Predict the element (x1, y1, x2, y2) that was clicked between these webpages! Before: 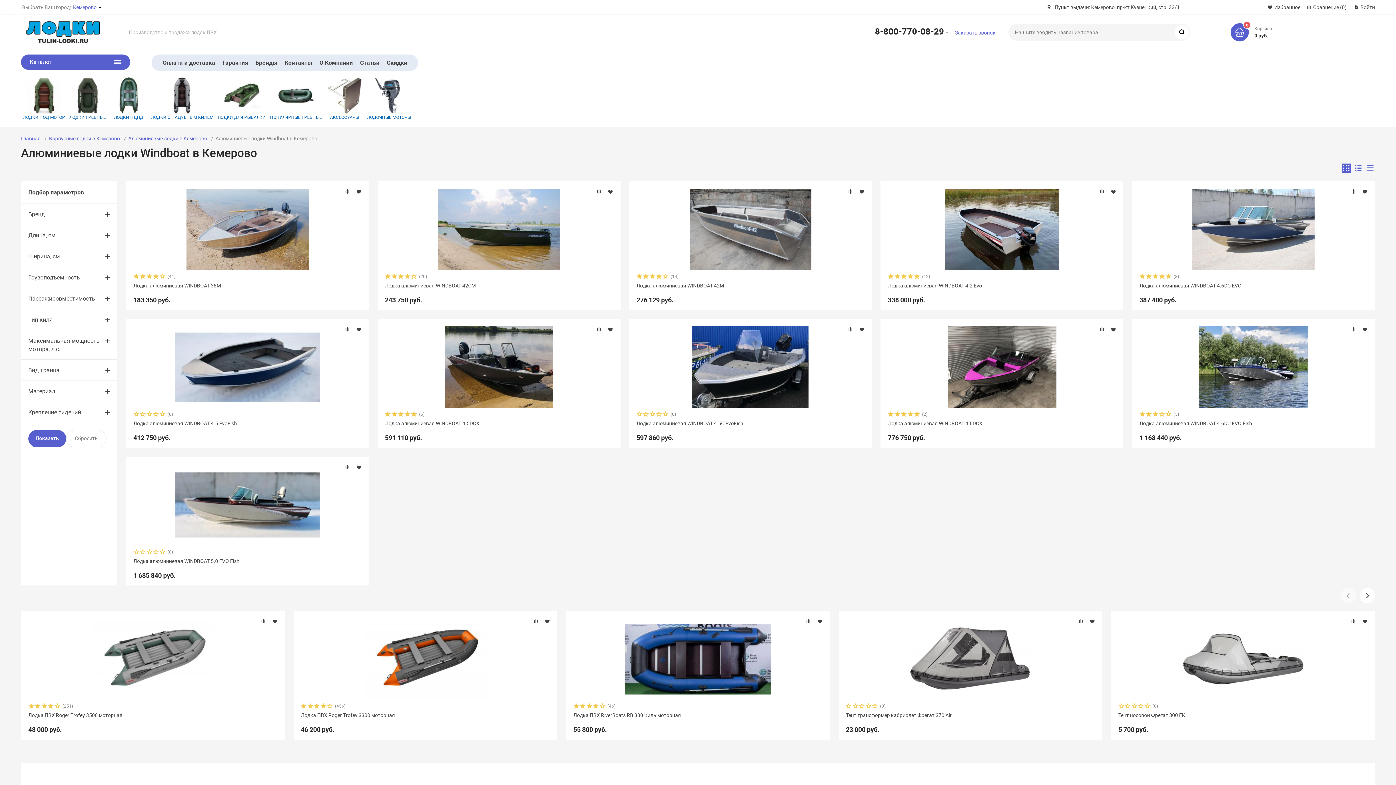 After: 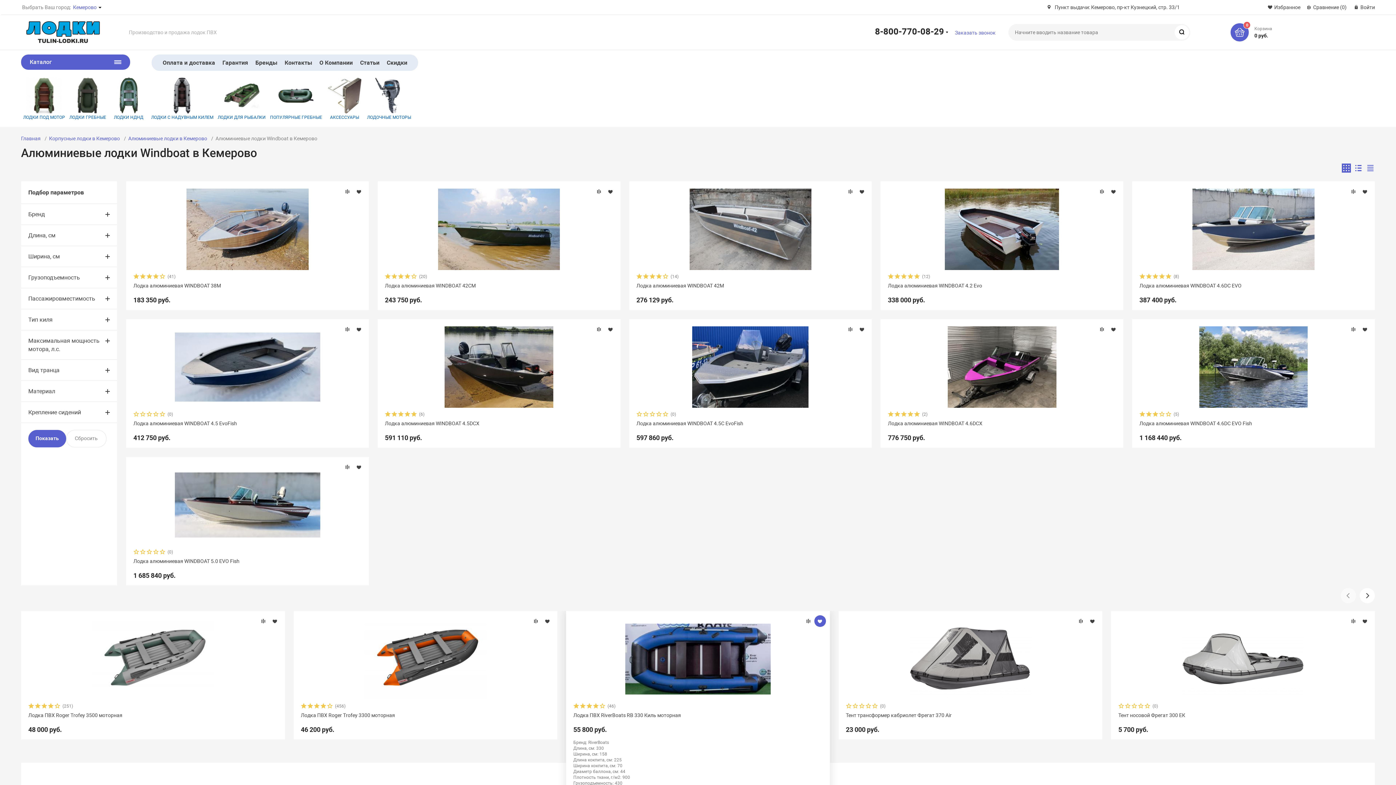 Action: bbox: (814, 615, 826, 627)